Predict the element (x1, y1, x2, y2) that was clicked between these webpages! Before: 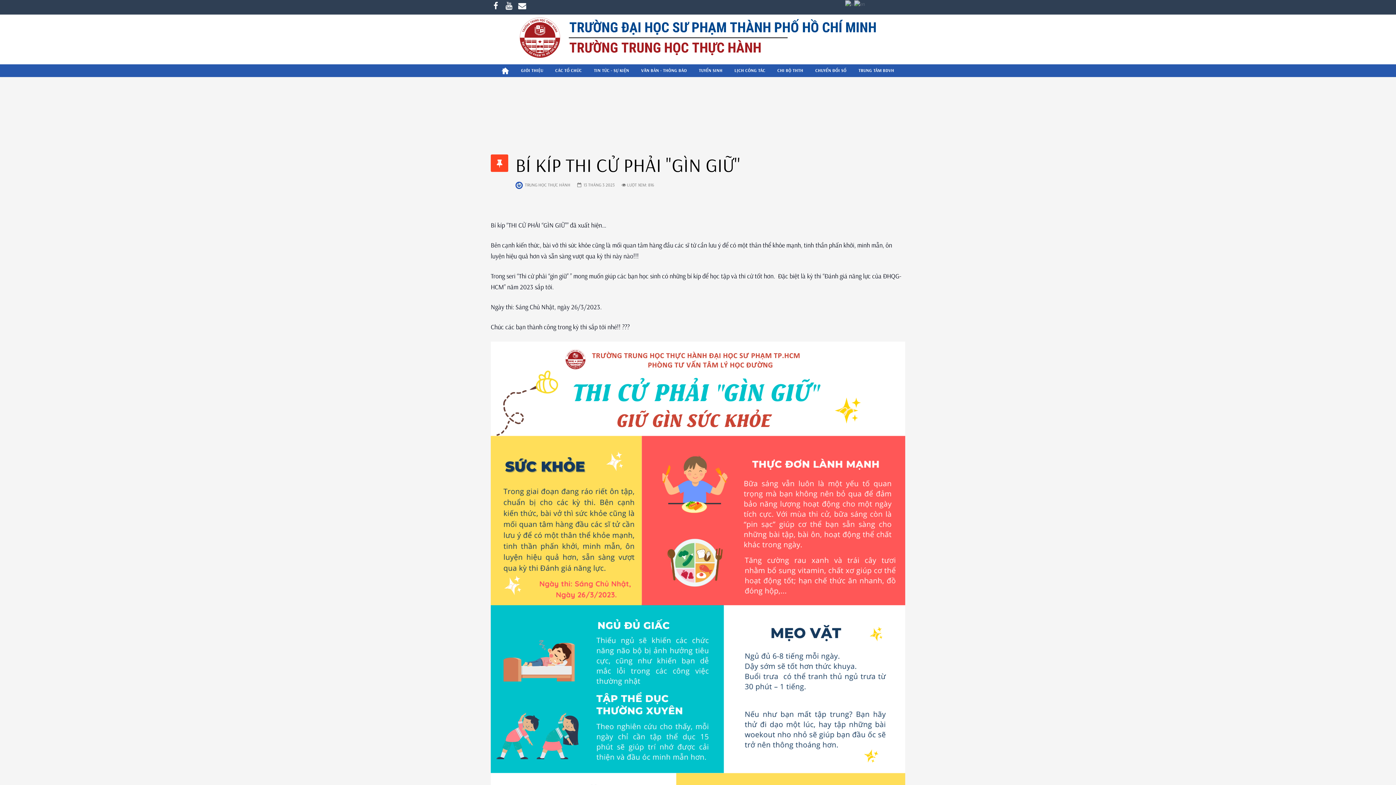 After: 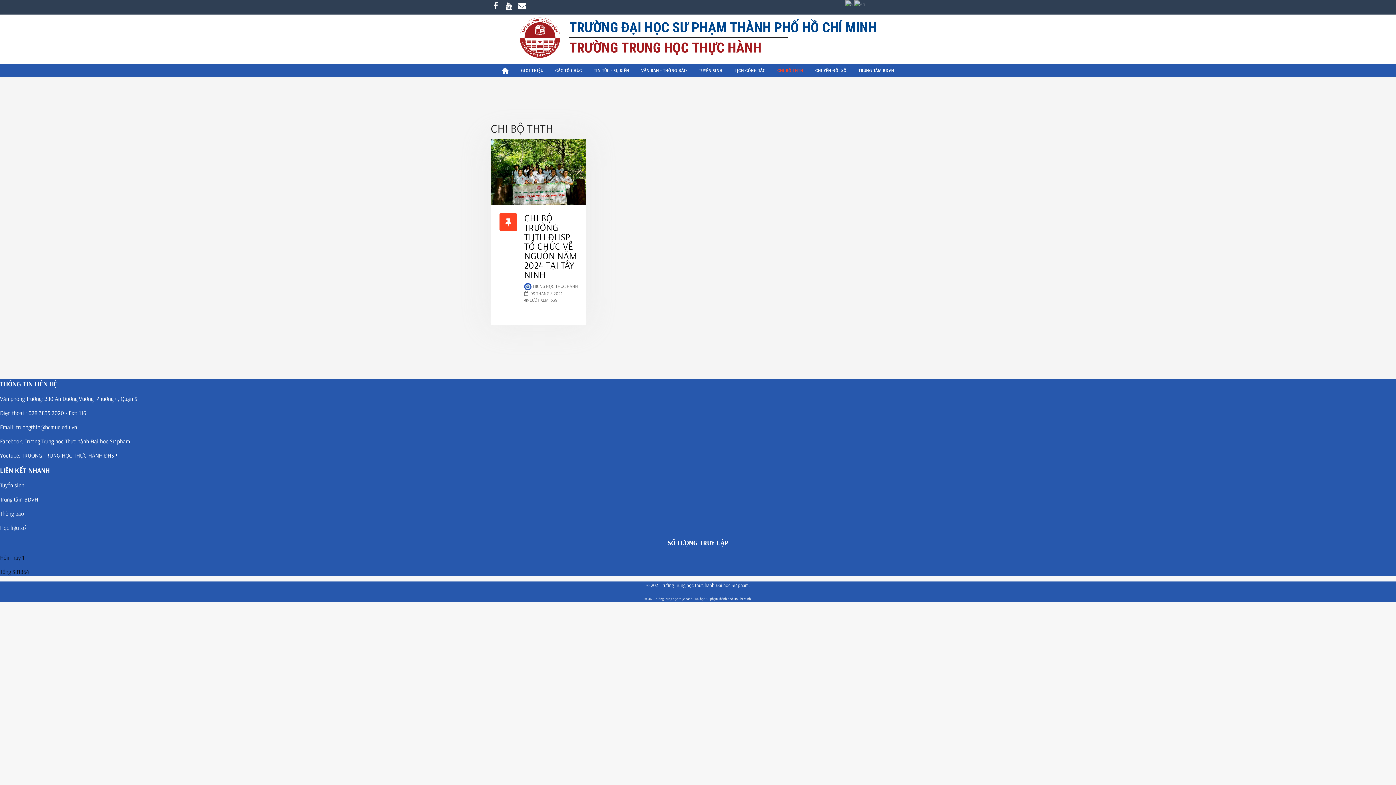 Action: bbox: (772, 64, 808, 77) label: CHI BỘ THTH